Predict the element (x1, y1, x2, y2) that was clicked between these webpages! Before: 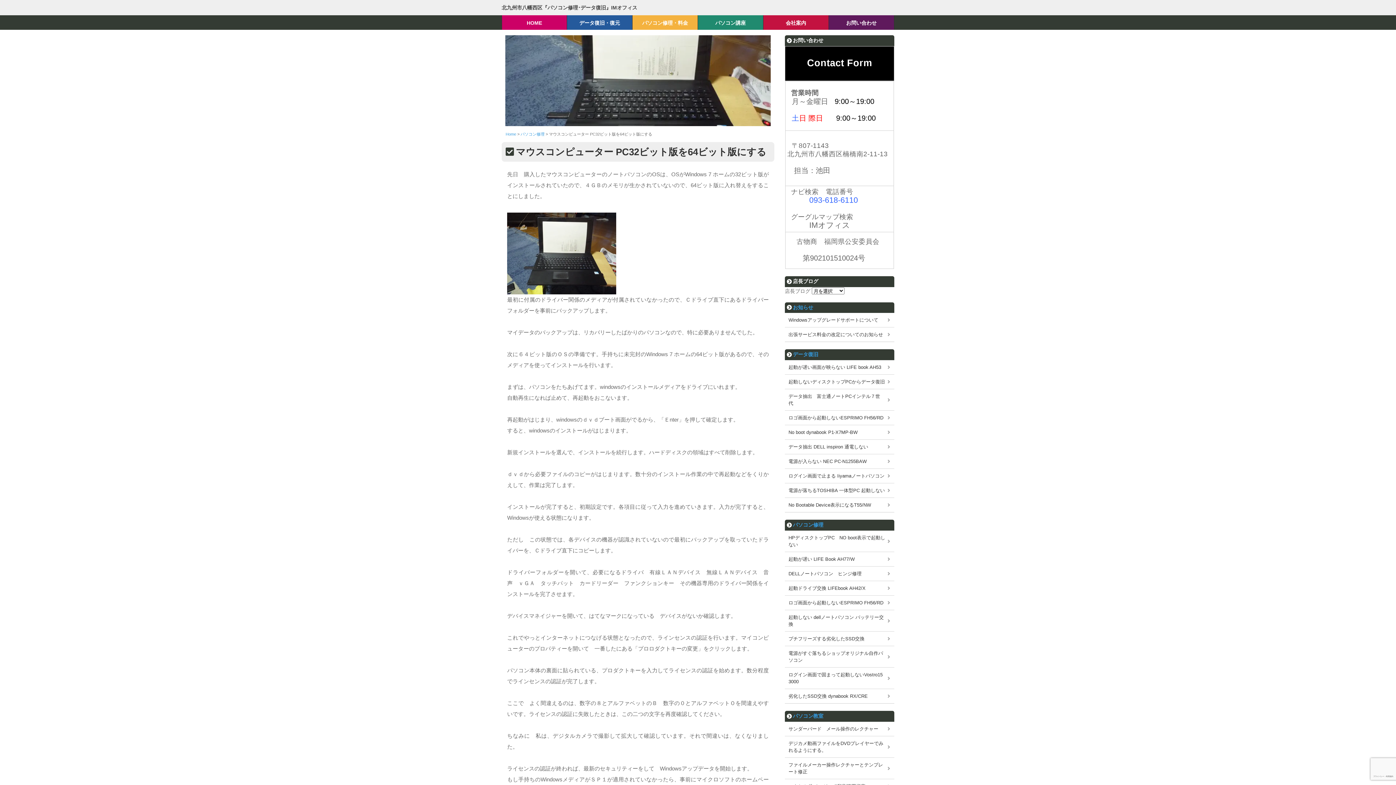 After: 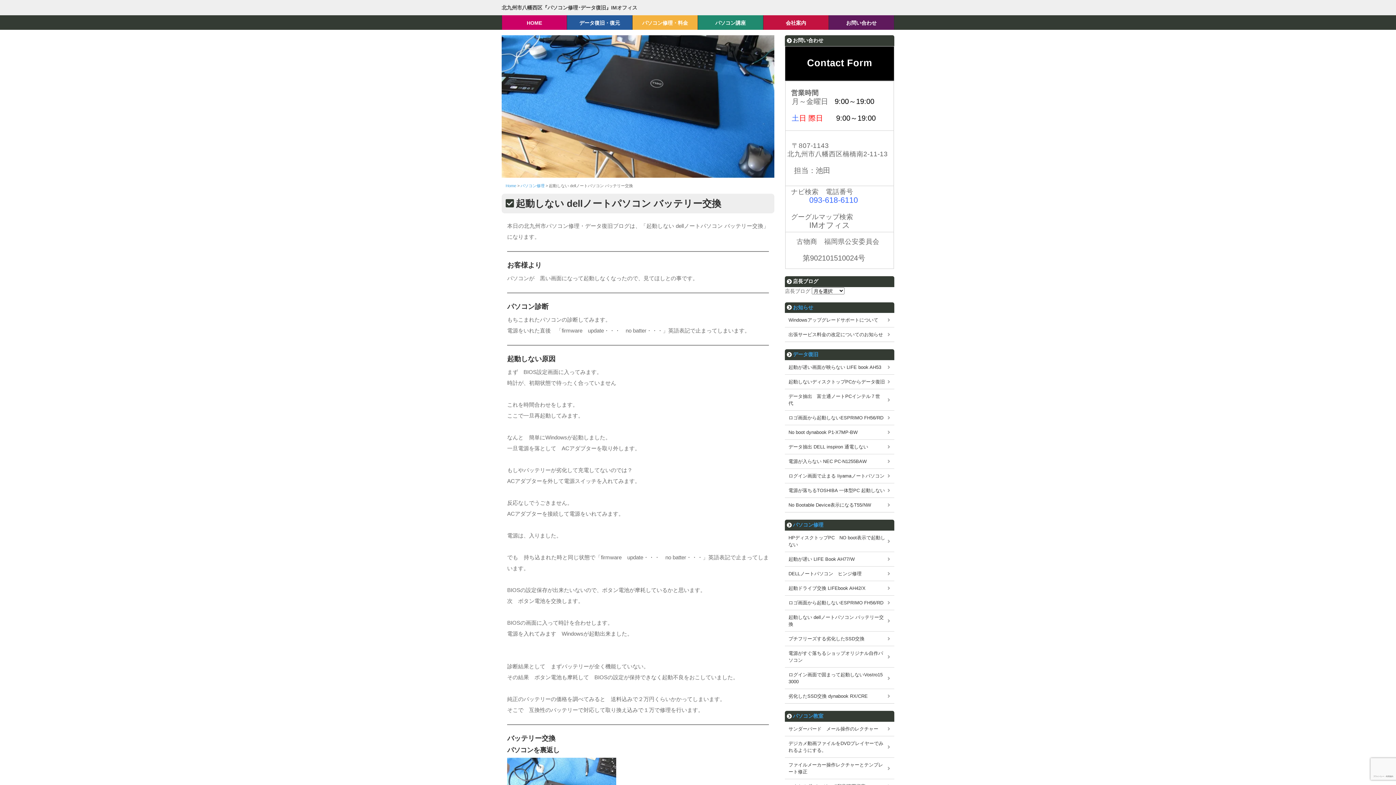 Action: label: 起動しない dellノートパソコン バッテリー交換 bbox: (785, 610, 894, 631)